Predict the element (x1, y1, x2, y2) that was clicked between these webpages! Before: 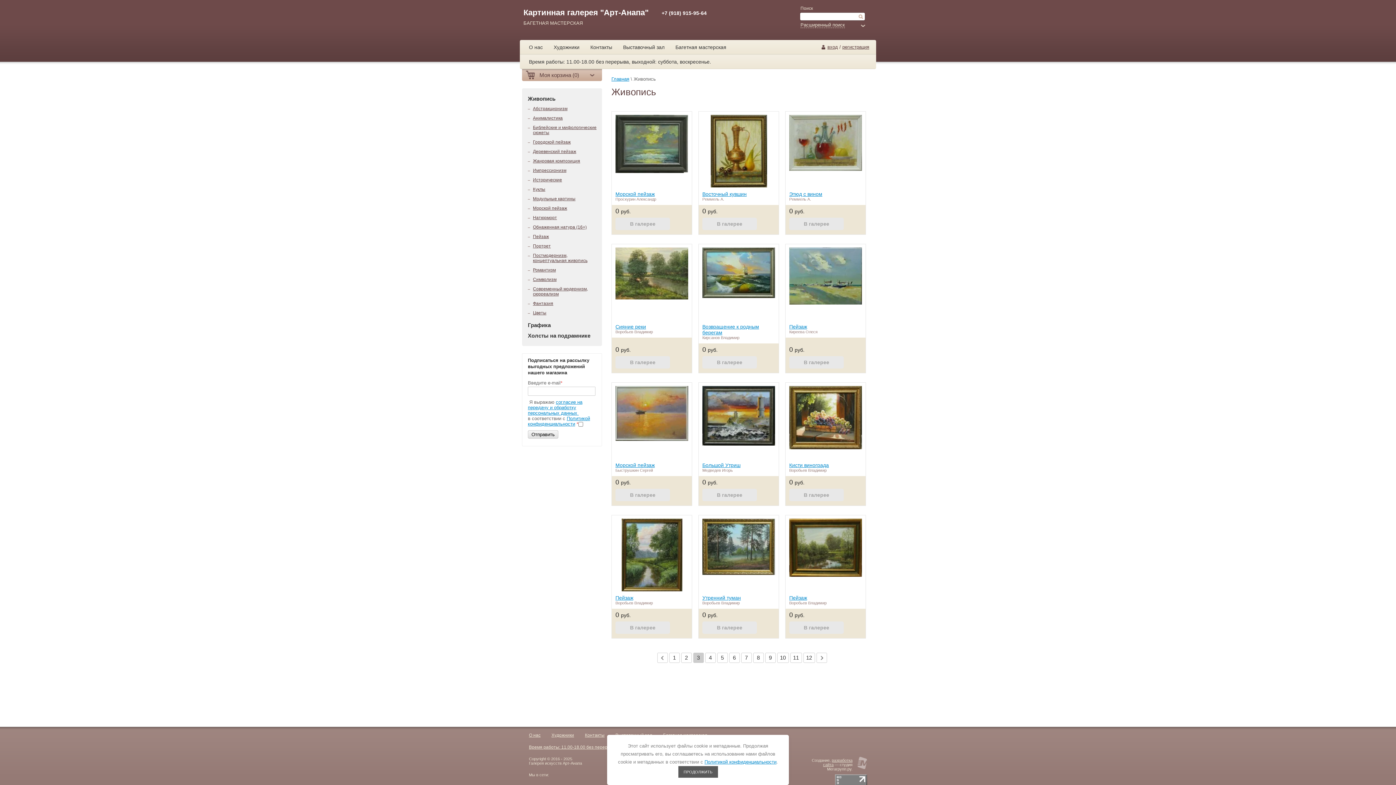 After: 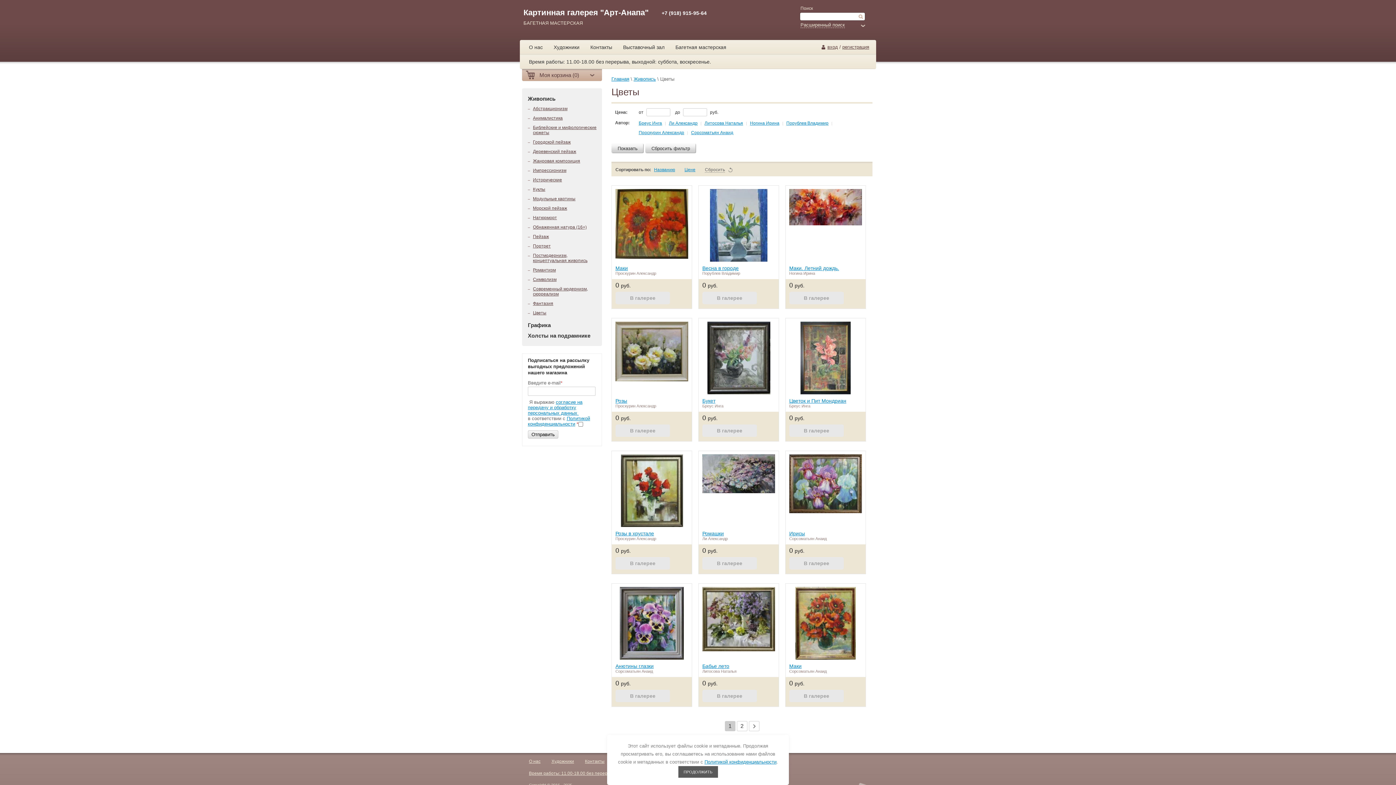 Action: bbox: (533, 310, 602, 315) label: Цветы